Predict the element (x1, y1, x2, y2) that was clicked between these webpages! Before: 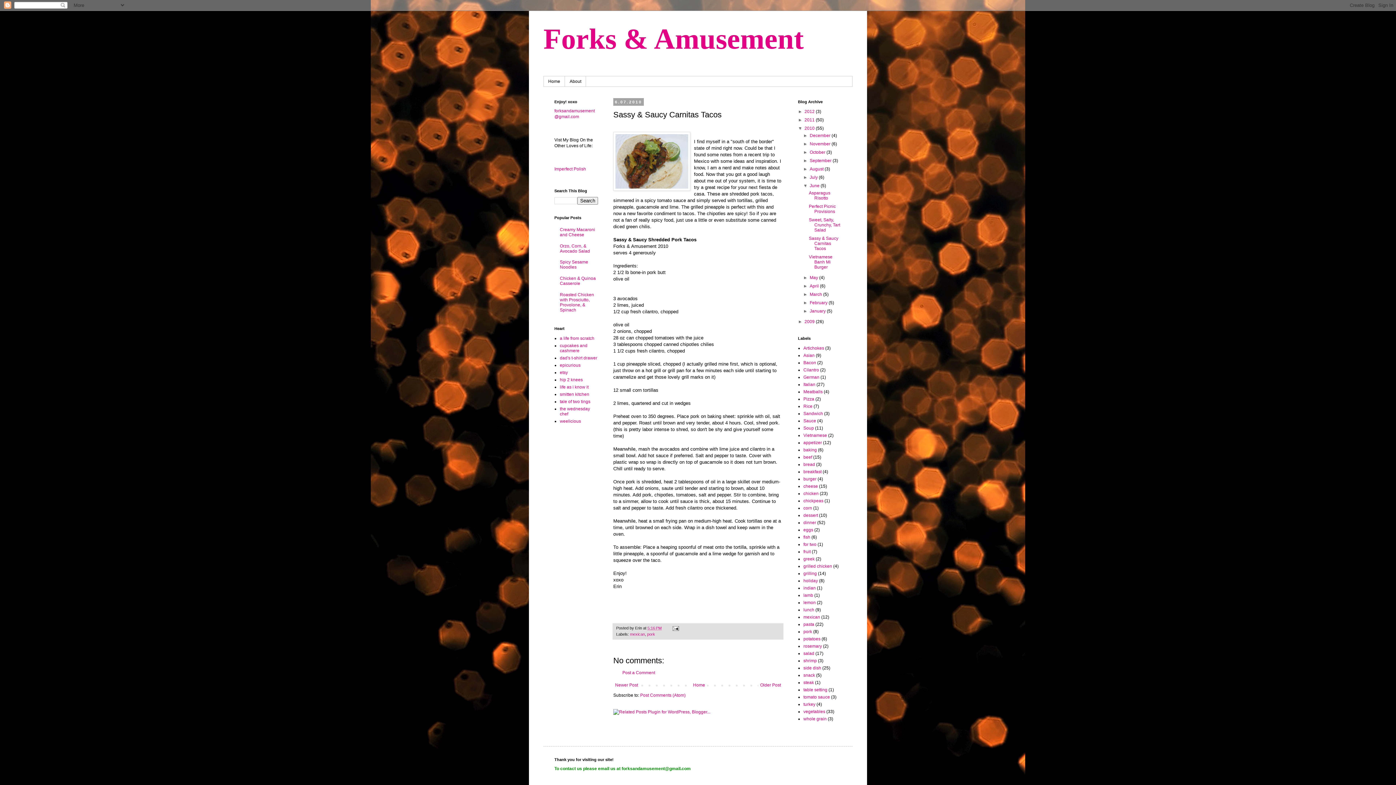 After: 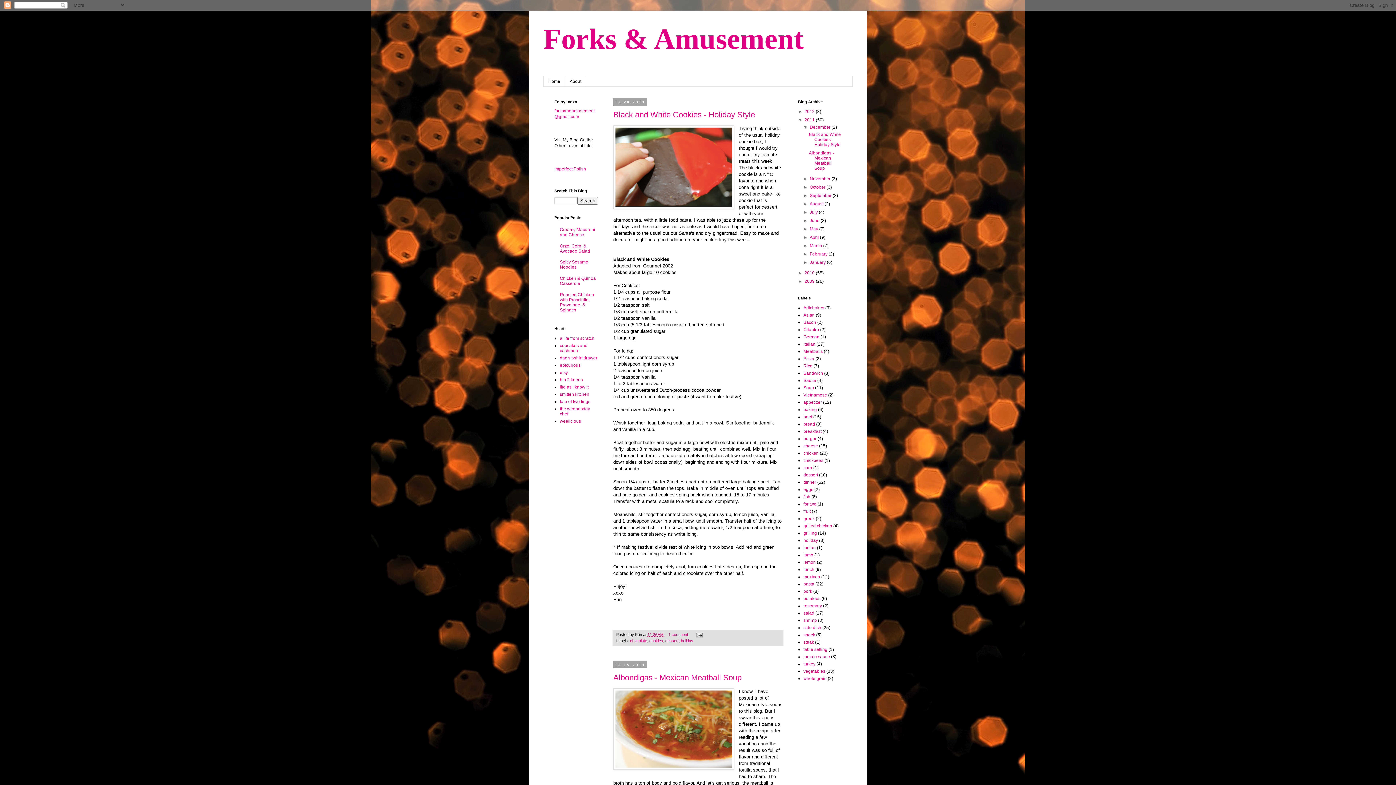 Action: bbox: (804, 117, 816, 122) label: 2011 